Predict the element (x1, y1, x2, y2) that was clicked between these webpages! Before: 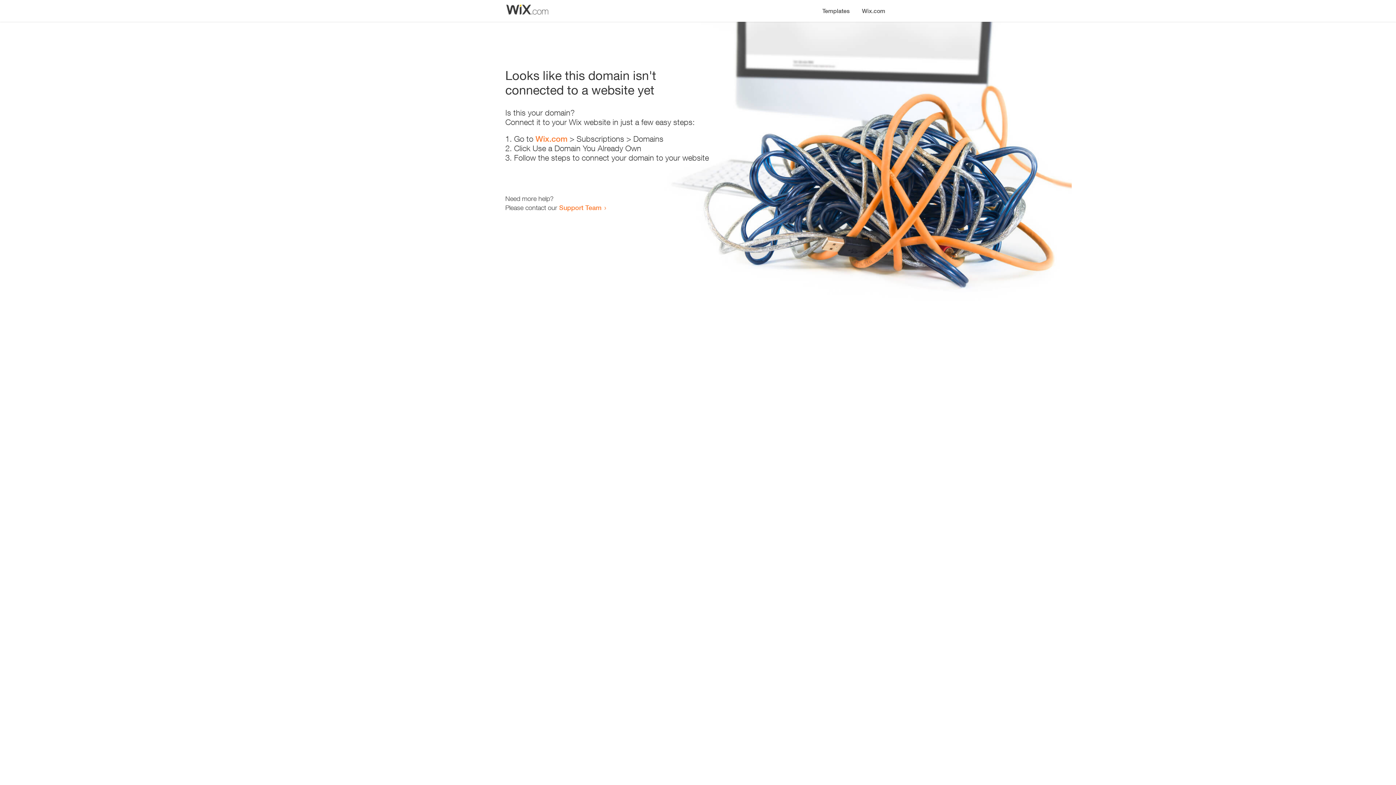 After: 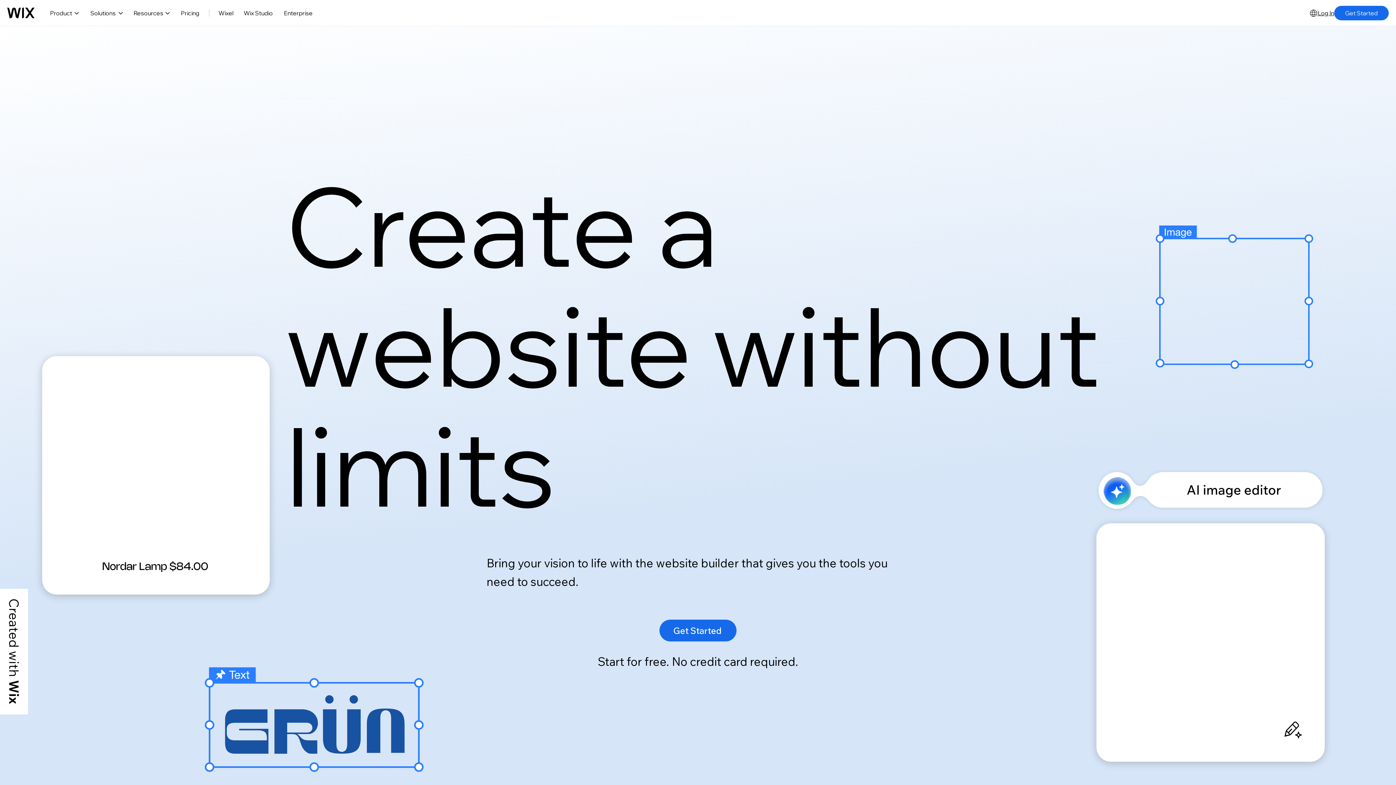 Action: label: Wix.com bbox: (856, 0, 890, 14)